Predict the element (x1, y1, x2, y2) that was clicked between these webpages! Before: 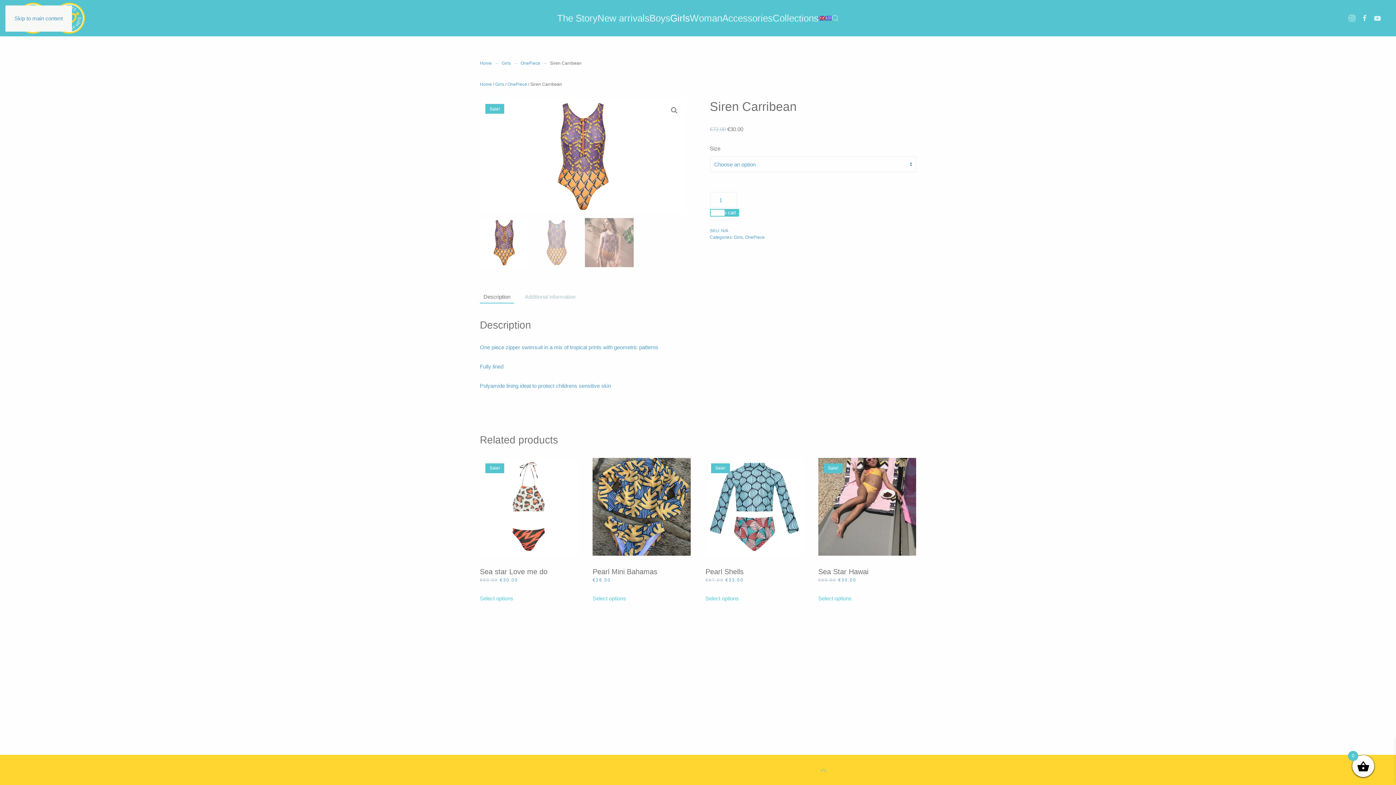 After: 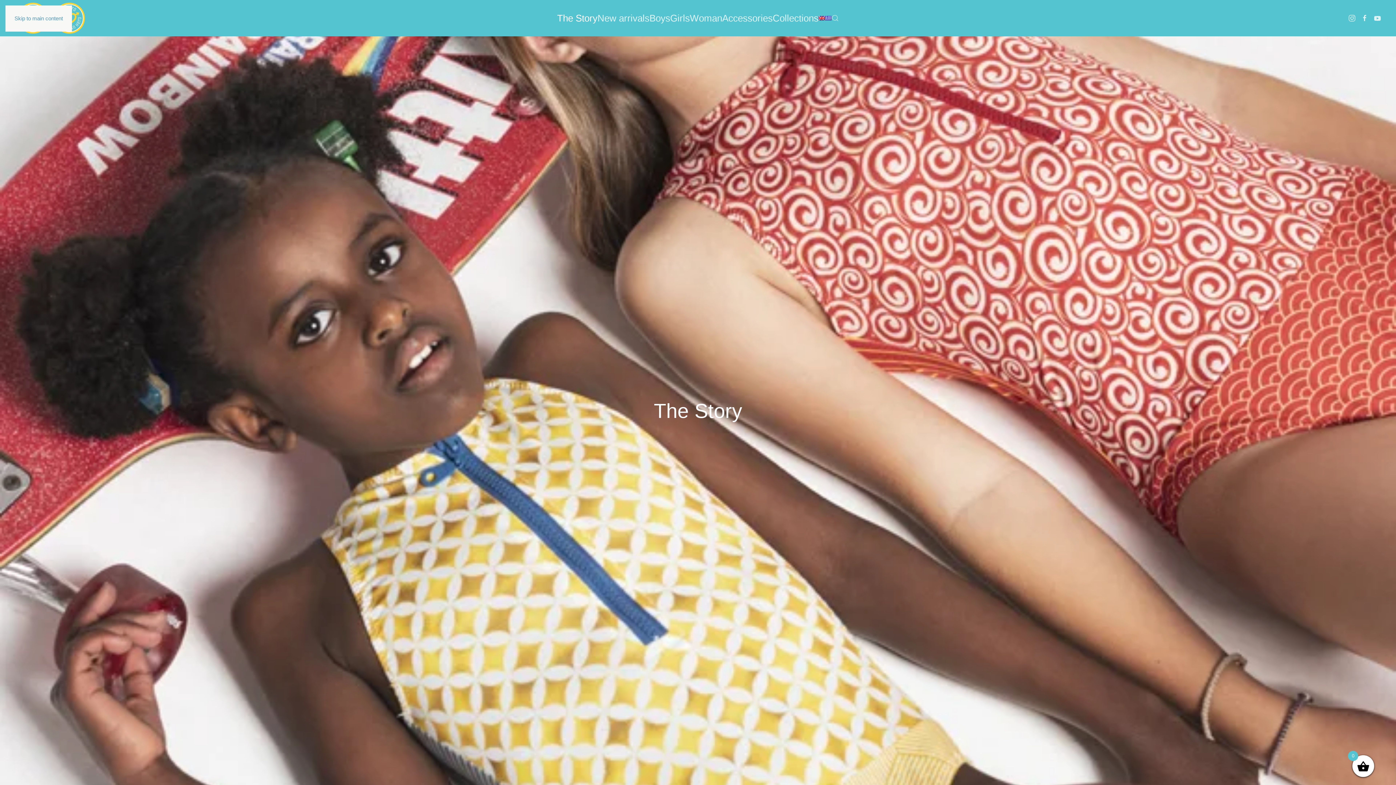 Action: bbox: (557, 0, 597, 36) label: The Story